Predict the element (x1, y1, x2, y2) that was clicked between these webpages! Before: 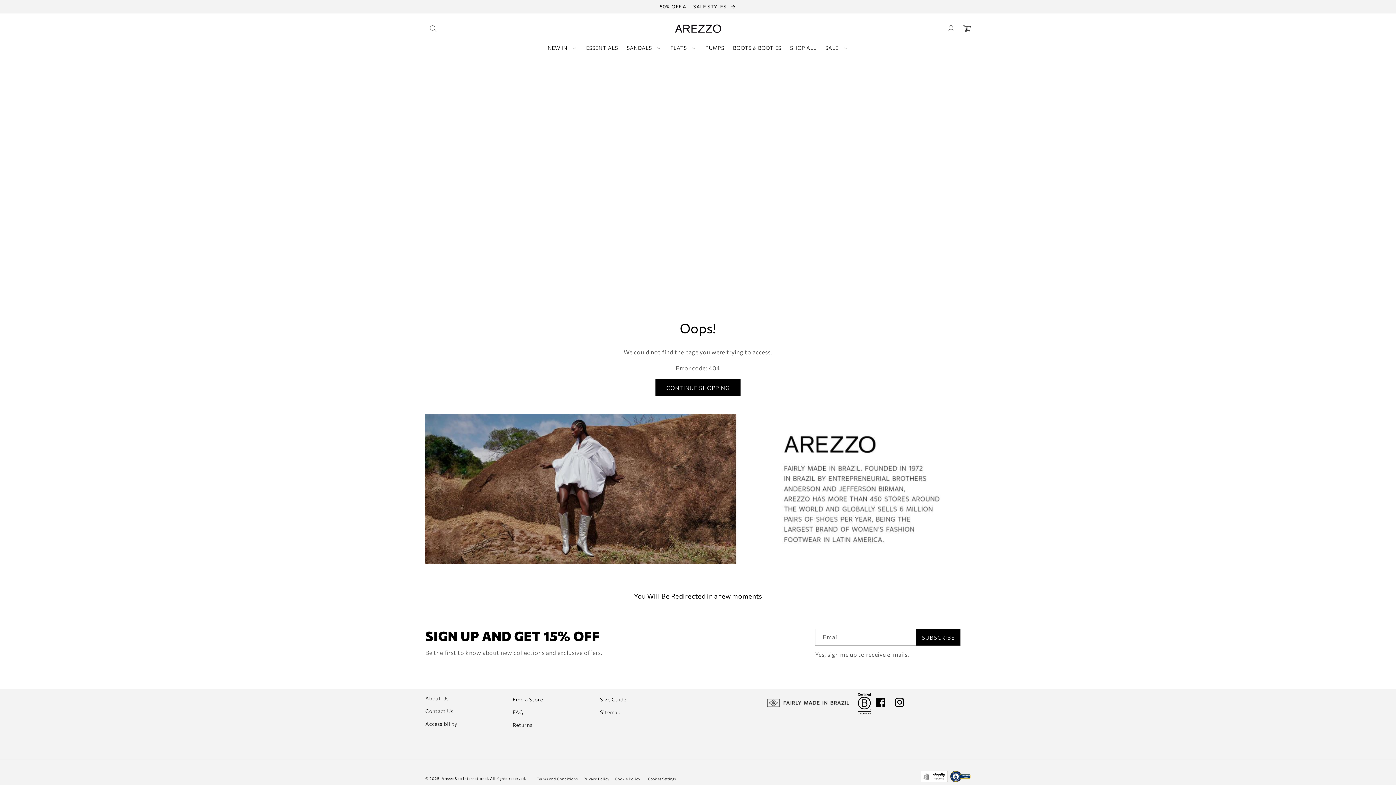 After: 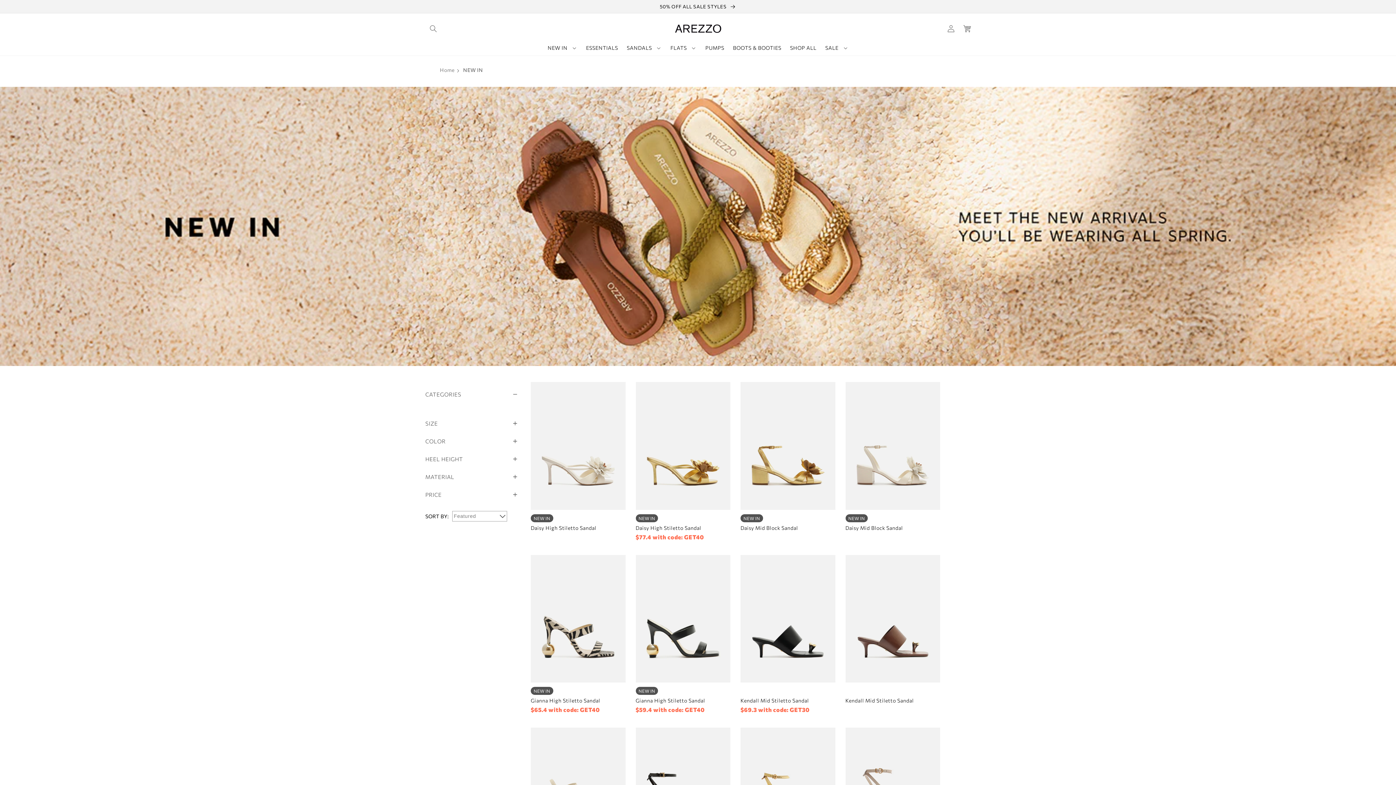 Action: bbox: (543, 40, 572, 55) label: NEW IN